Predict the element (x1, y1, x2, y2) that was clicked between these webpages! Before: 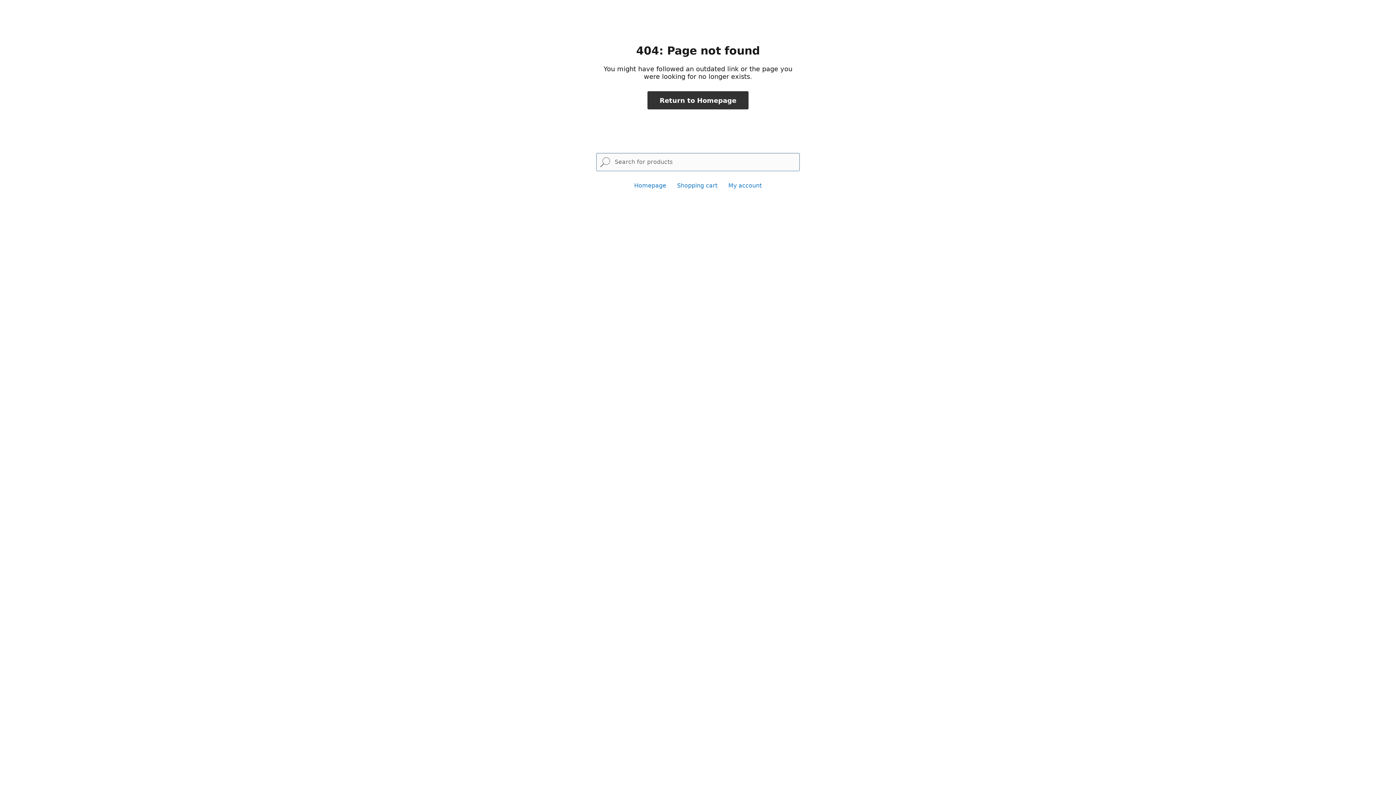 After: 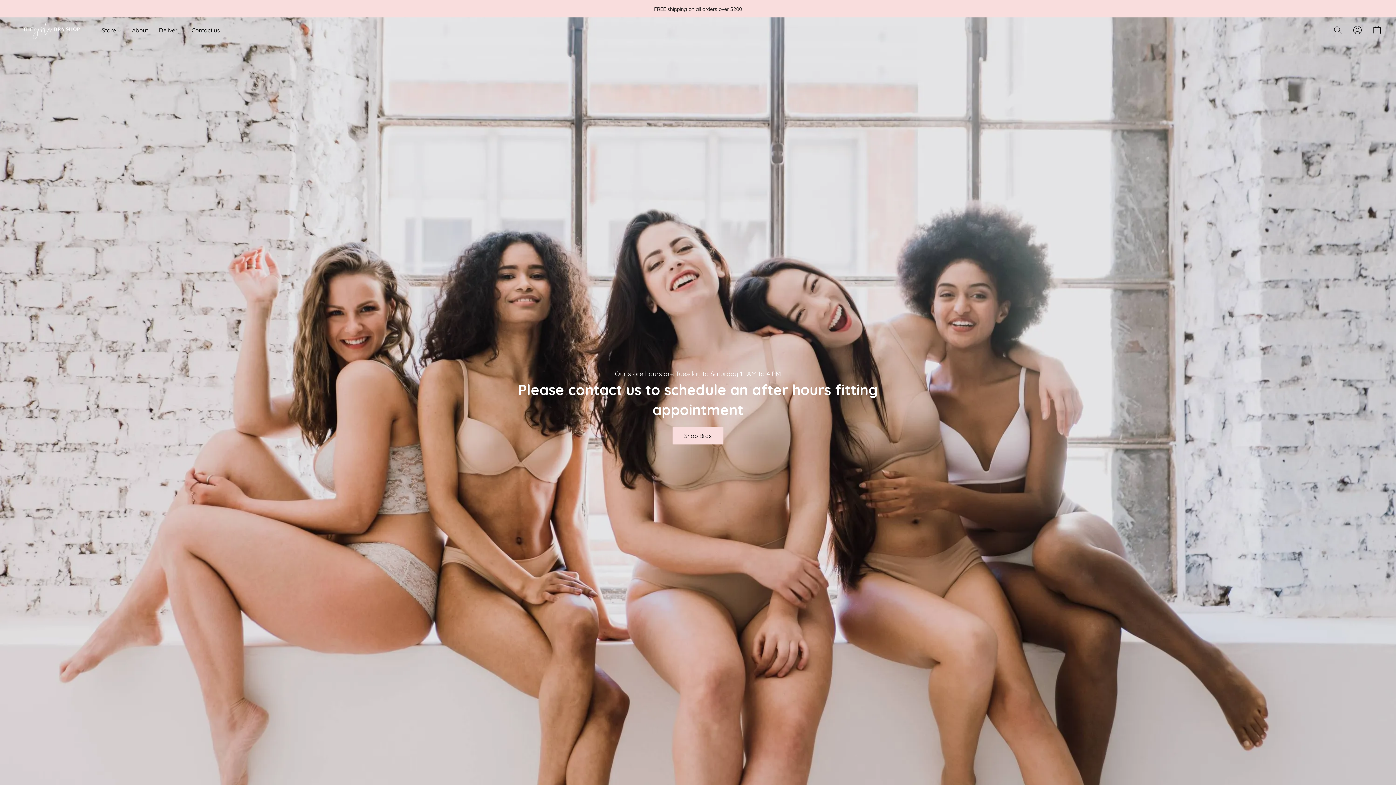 Action: label: Return to Homepage bbox: (647, 91, 748, 109)